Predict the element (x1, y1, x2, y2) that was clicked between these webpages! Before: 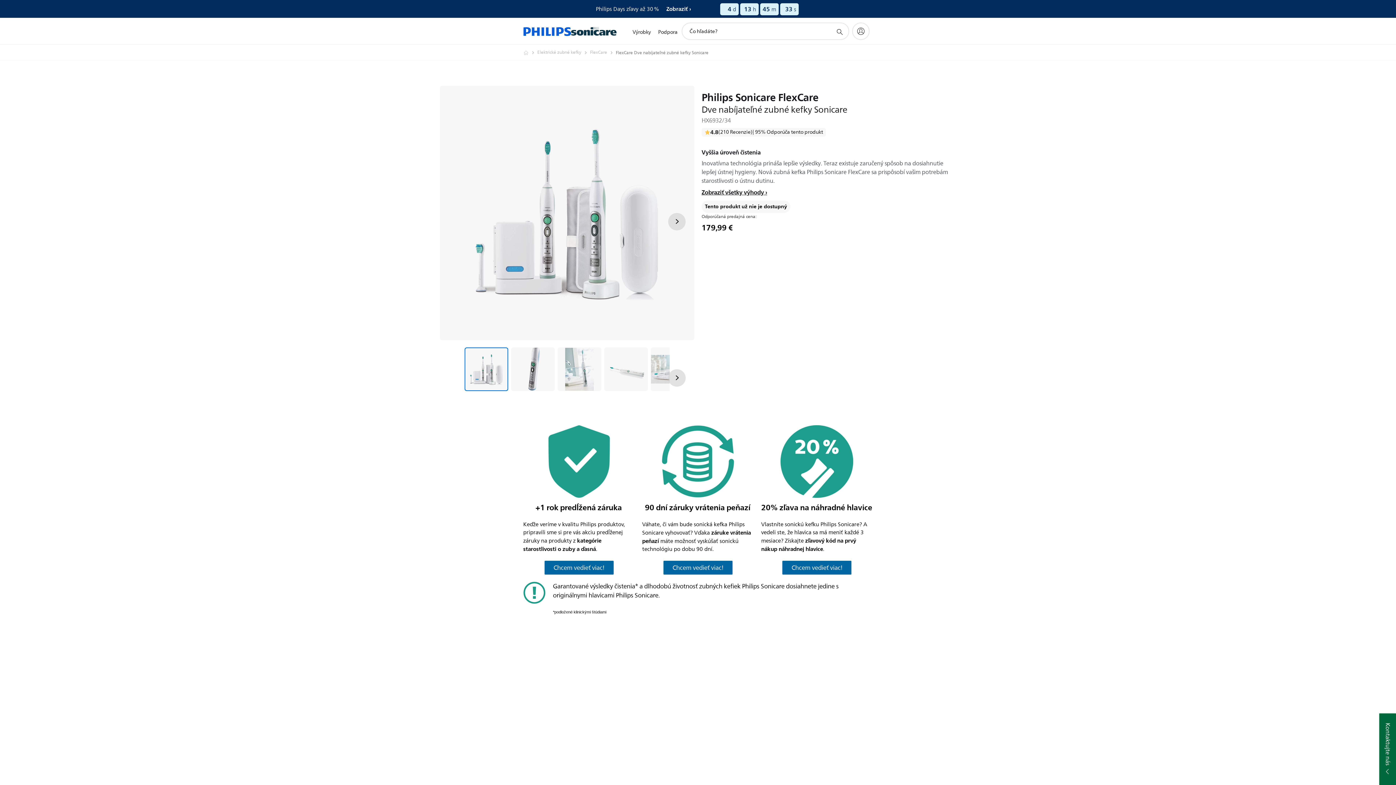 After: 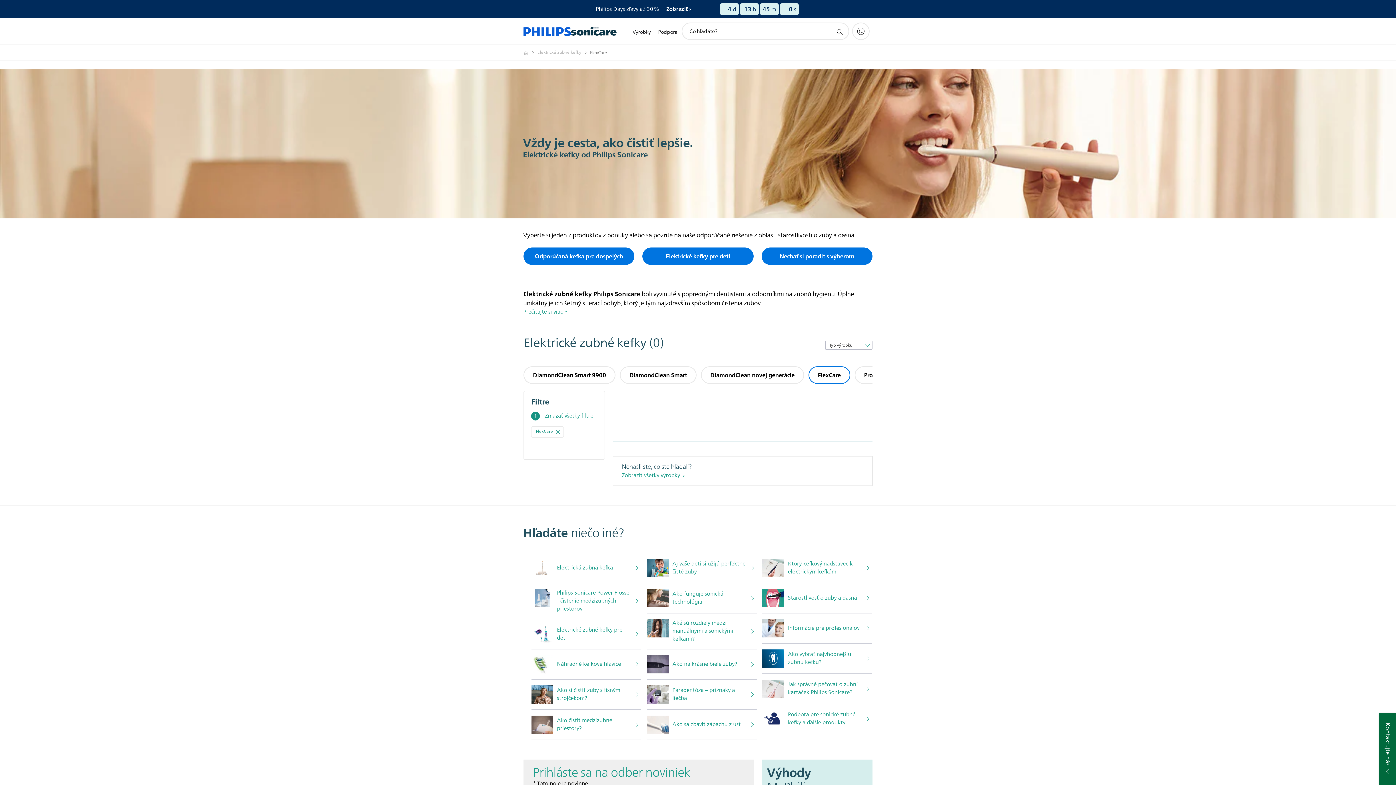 Action: bbox: (590, 48, 616, 57) label: FlexCare